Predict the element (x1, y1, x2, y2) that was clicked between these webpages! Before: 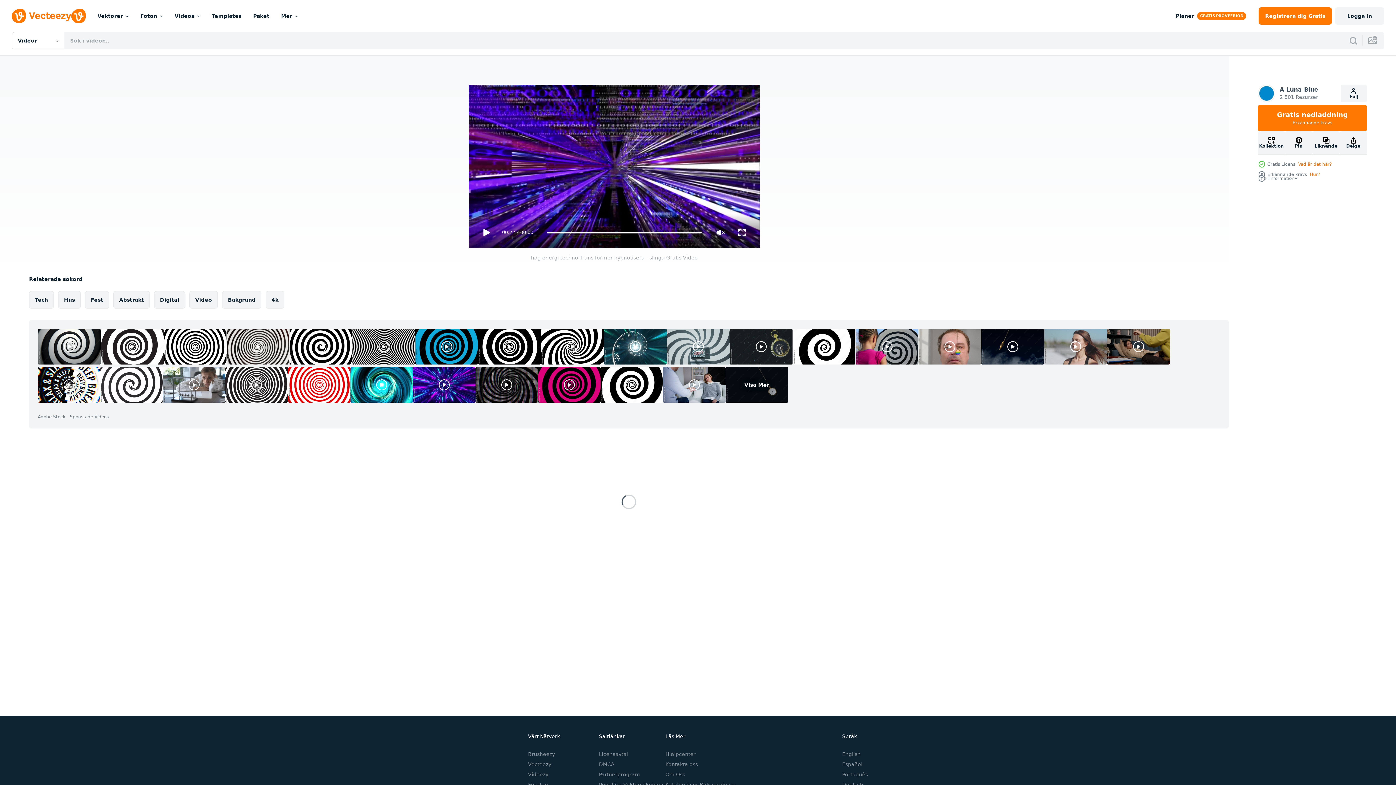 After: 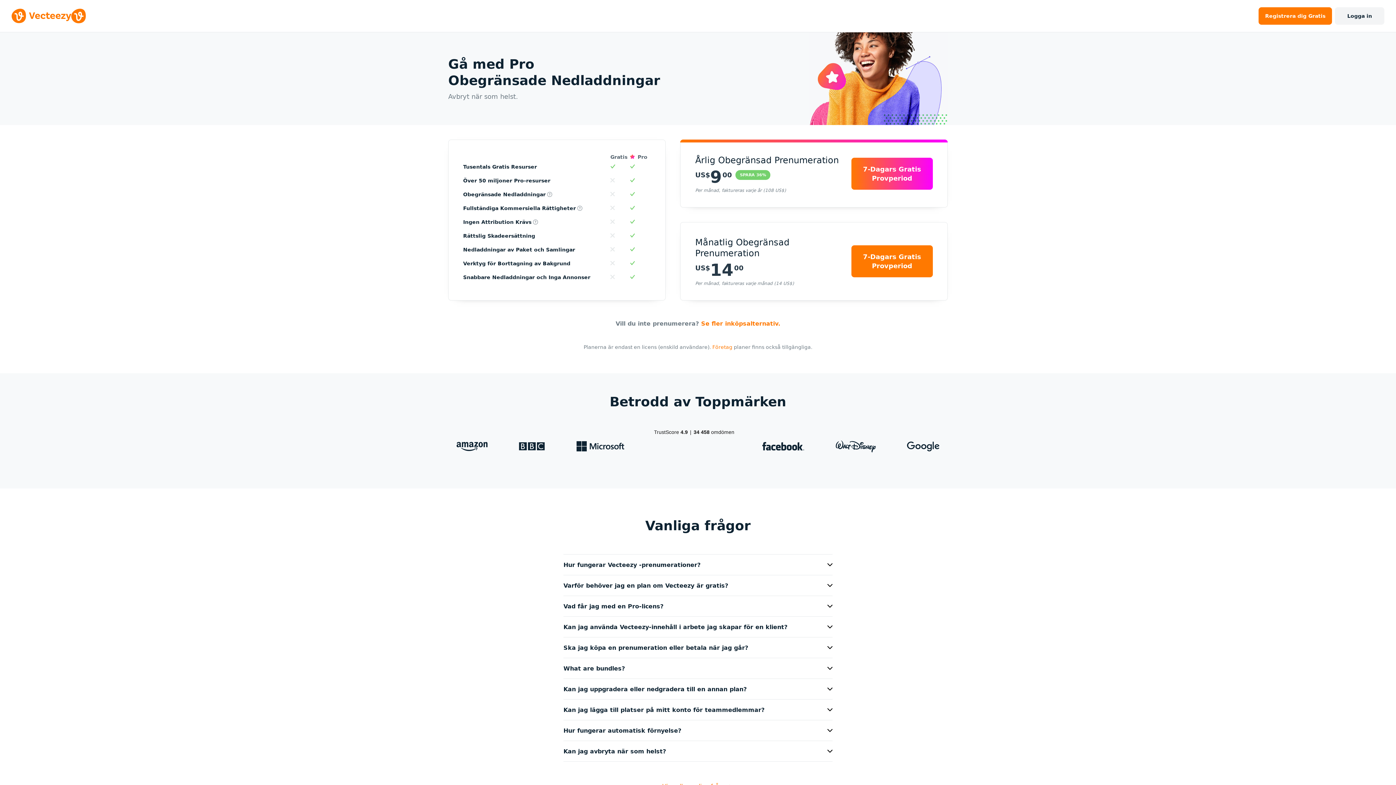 Action: bbox: (1169, 7, 1253, 24) label: Planer